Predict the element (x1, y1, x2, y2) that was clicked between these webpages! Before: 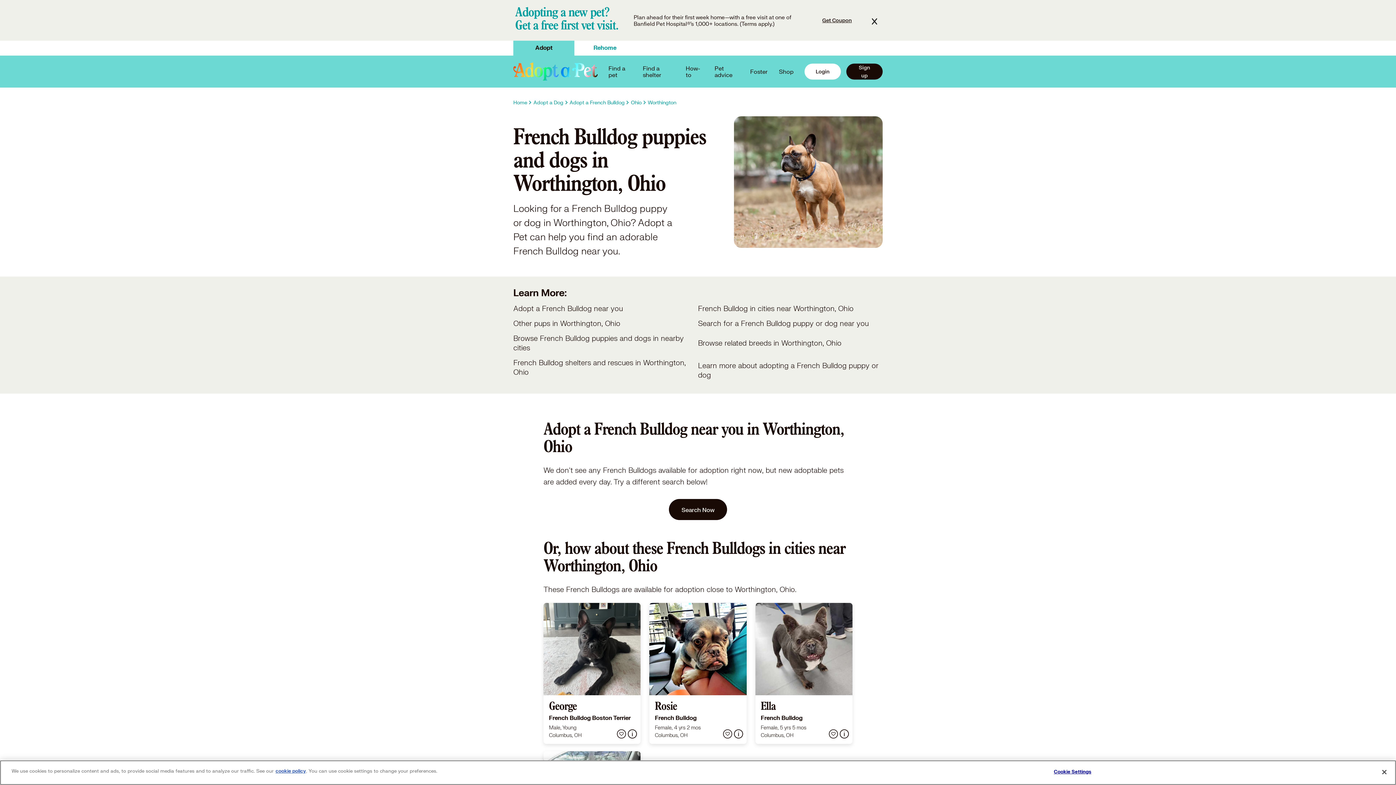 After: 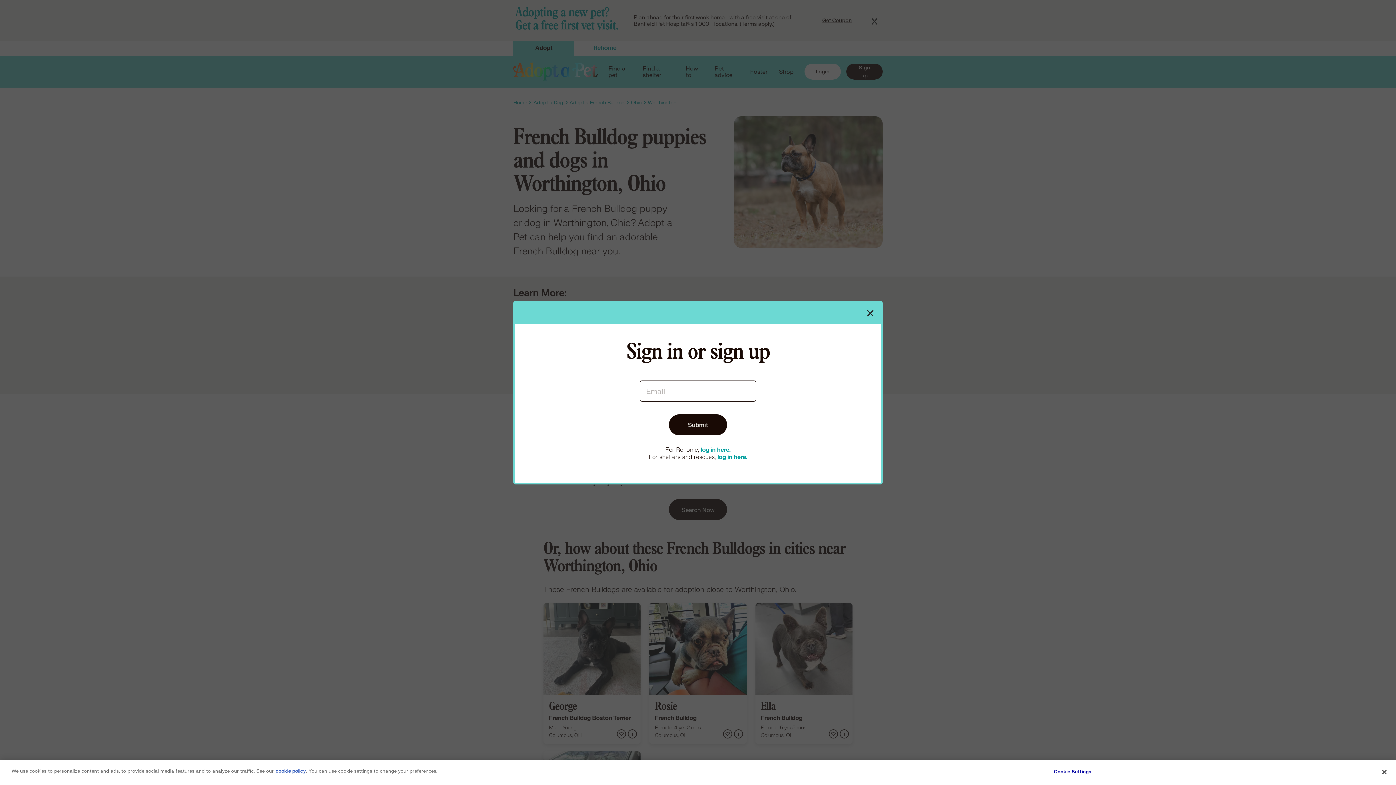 Action: bbox: (846, 63, 882, 79) label: Sign up